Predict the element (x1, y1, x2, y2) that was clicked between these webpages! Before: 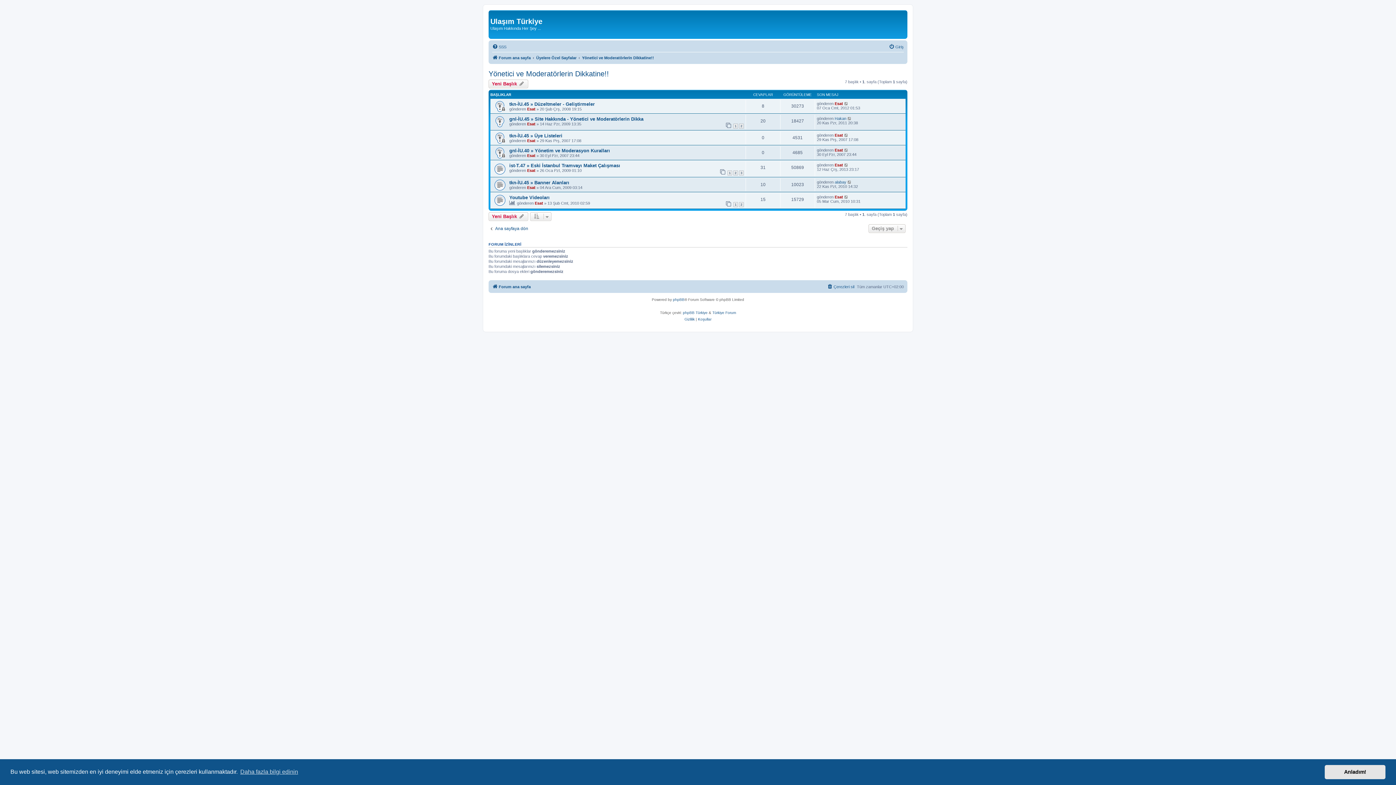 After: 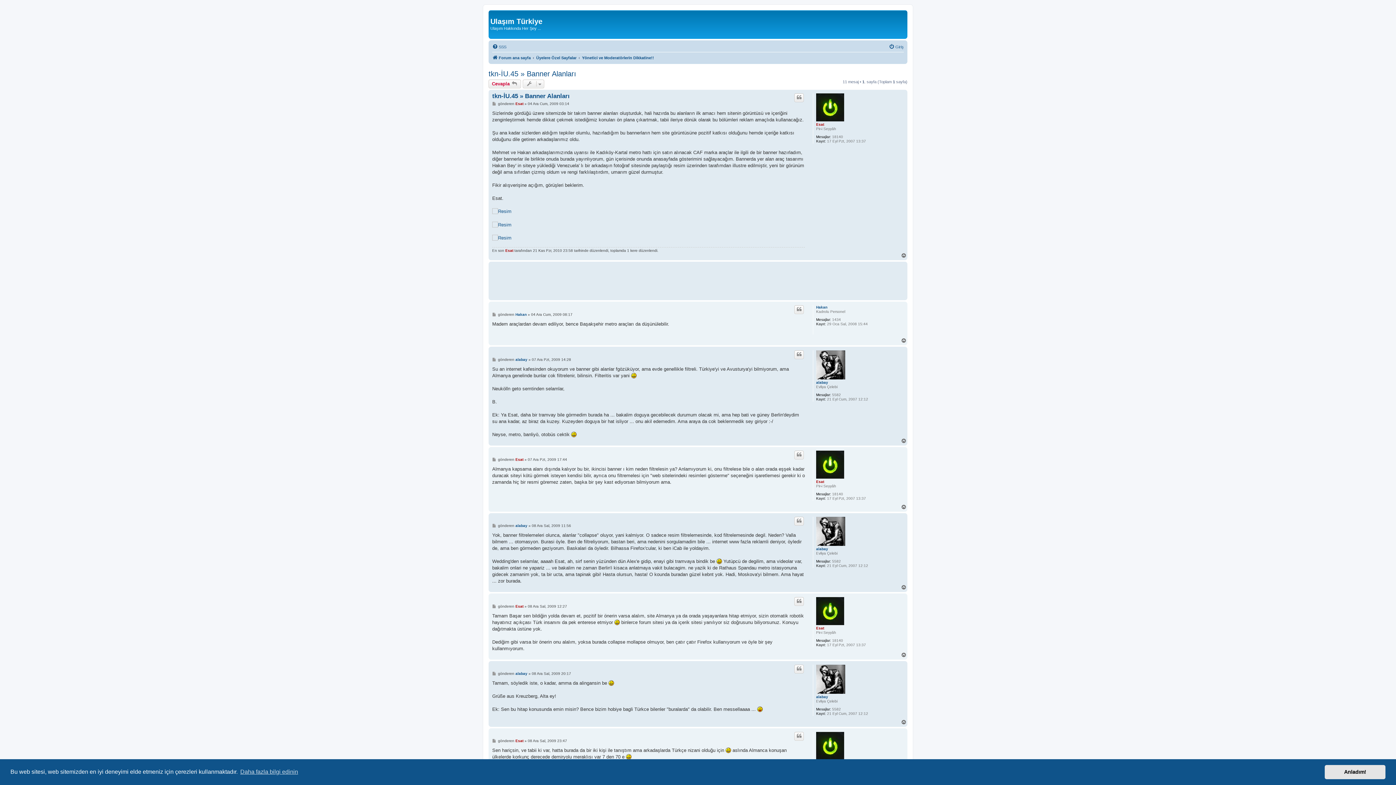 Action: label: tkn-İU.45 » Banner Alanları bbox: (509, 179, 569, 185)